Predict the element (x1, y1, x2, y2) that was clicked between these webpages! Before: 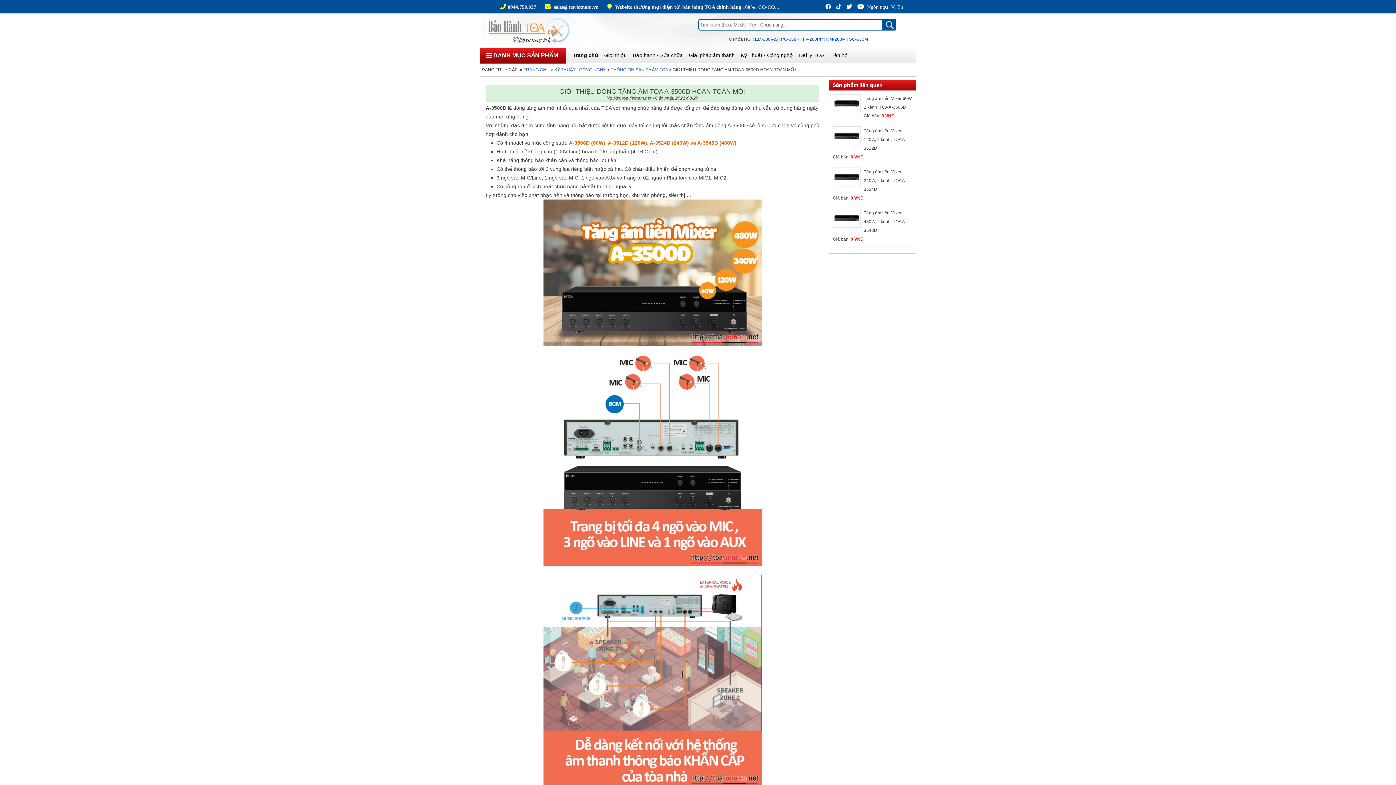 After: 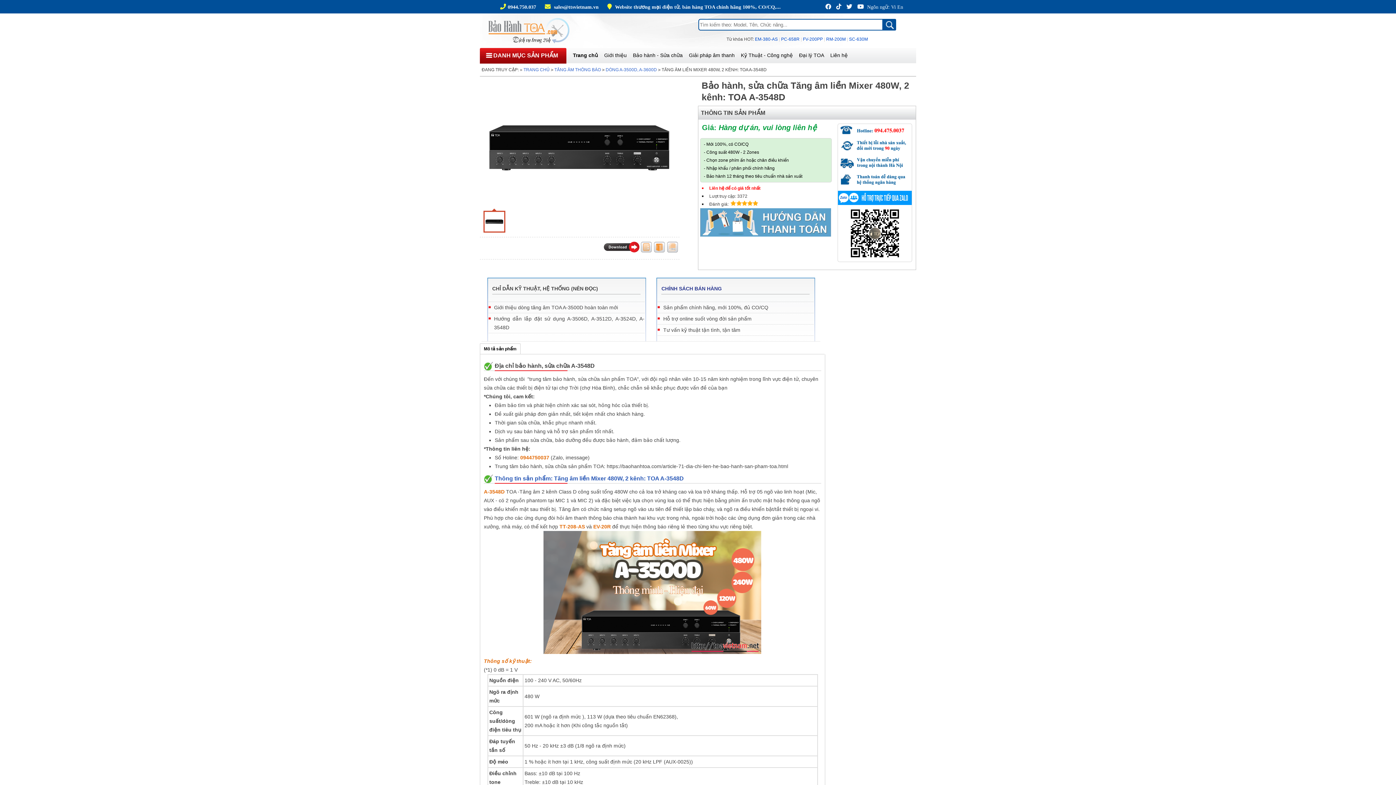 Action: label: Tăng âm liền Mixer 480W, 2 kênh: TOA A-3548D bbox: (864, 210, 906, 233)